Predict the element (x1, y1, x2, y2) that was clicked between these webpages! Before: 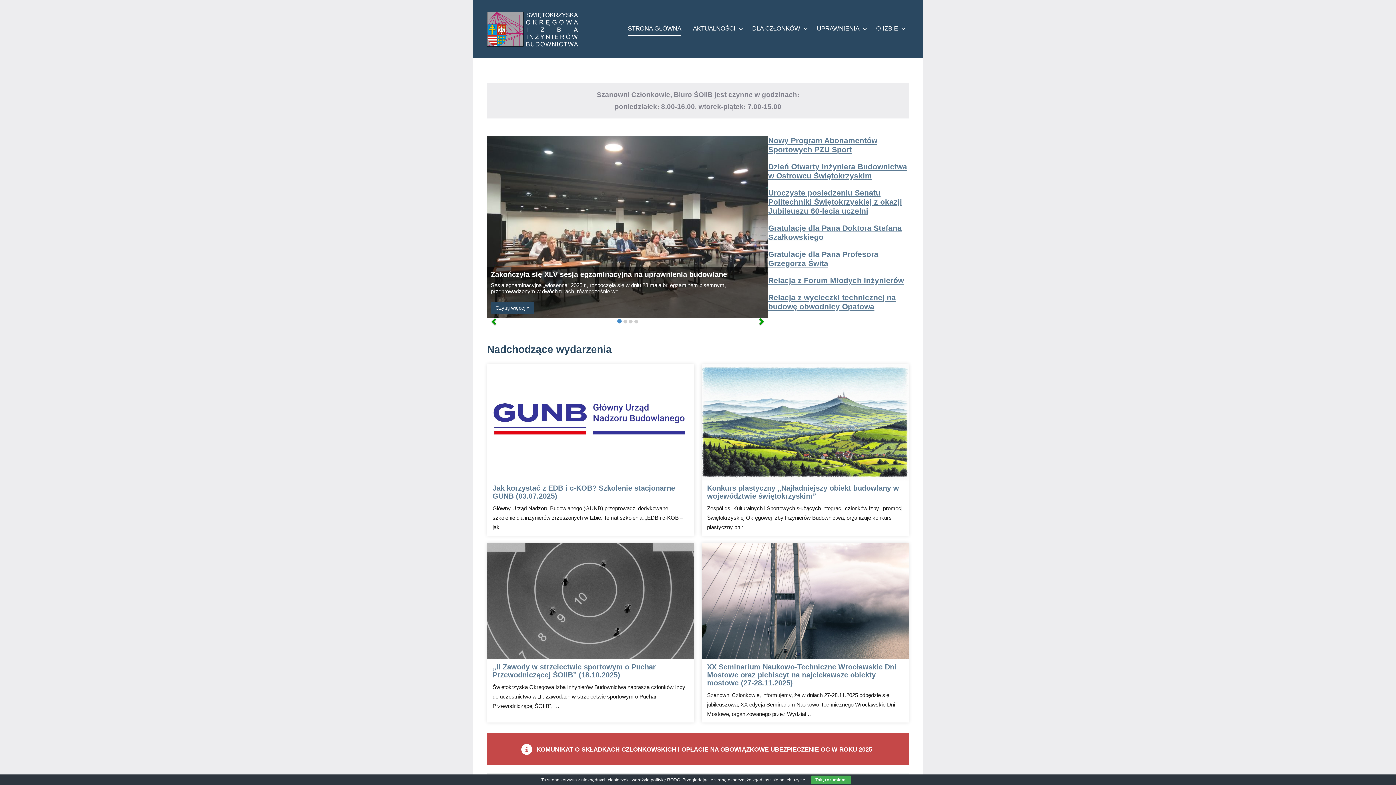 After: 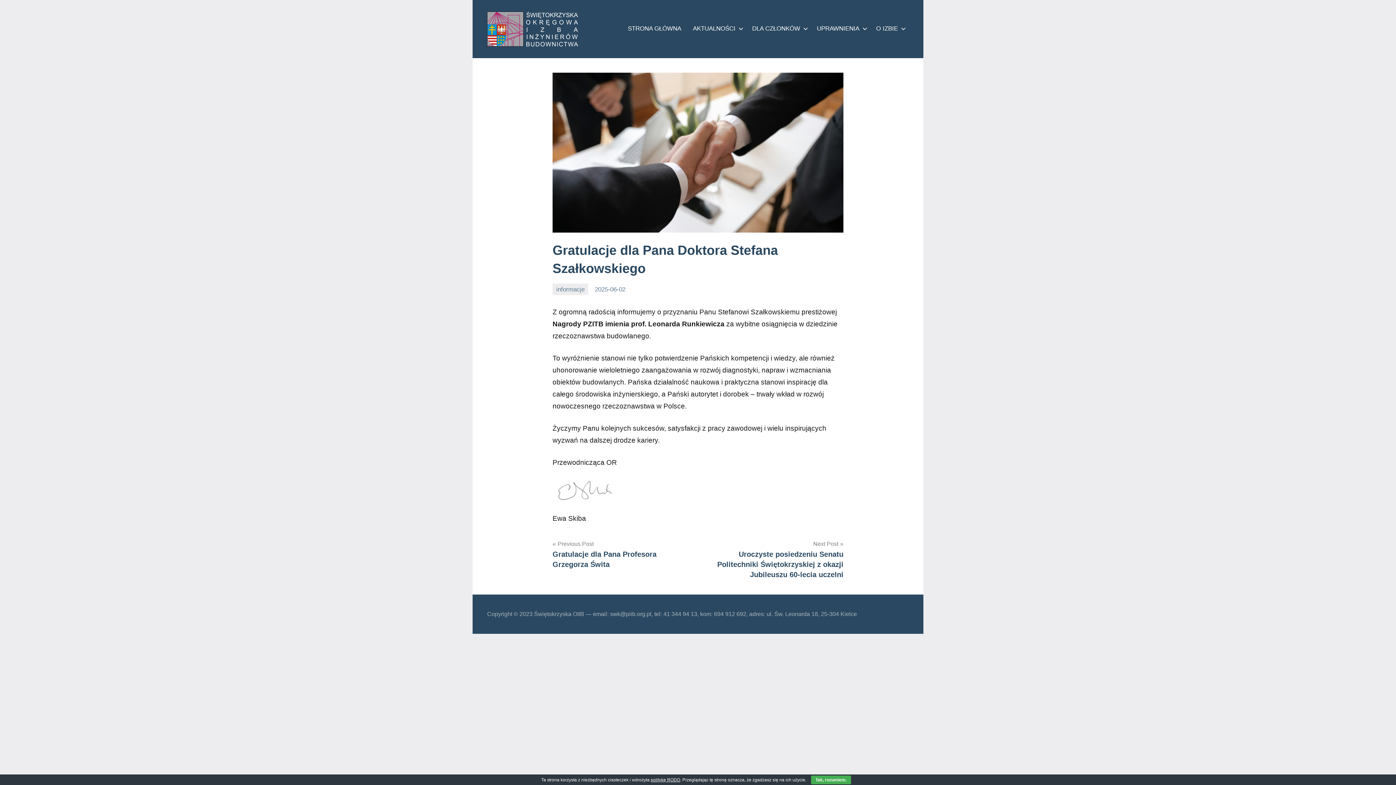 Action: label: Gratulacje dla Pana Doktora Stefana Szałkowskiego bbox: (768, 223, 909, 241)